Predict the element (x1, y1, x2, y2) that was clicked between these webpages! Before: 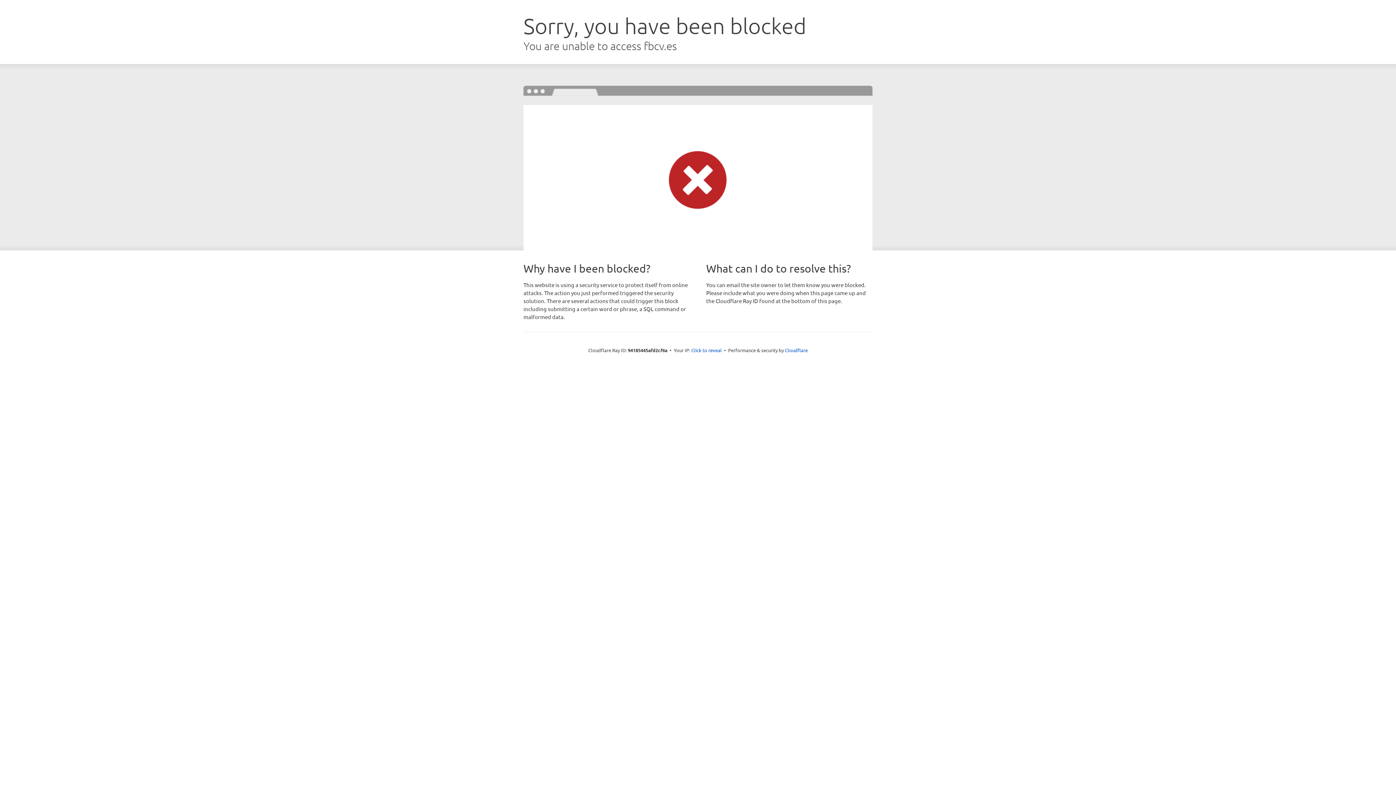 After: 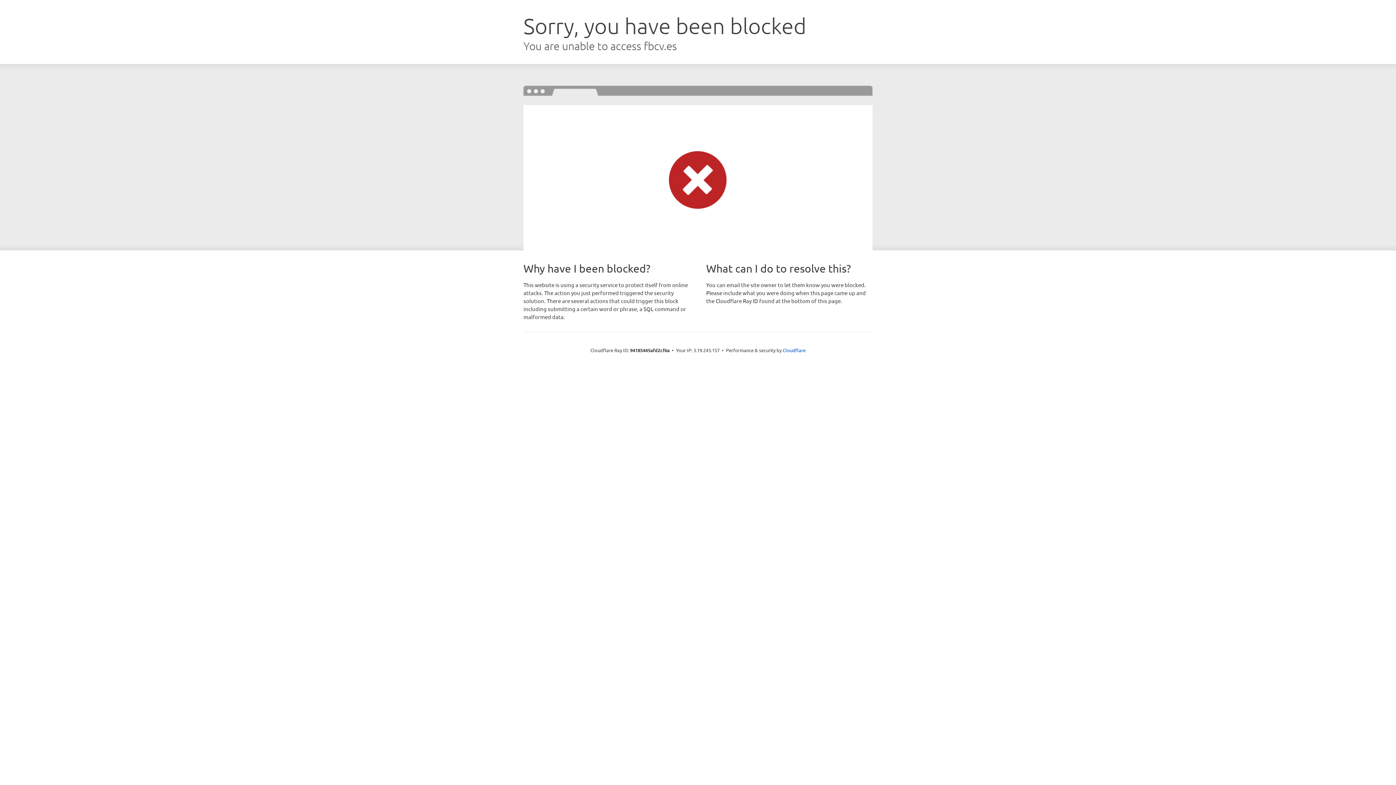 Action: label: Click to reveal bbox: (691, 346, 722, 353)